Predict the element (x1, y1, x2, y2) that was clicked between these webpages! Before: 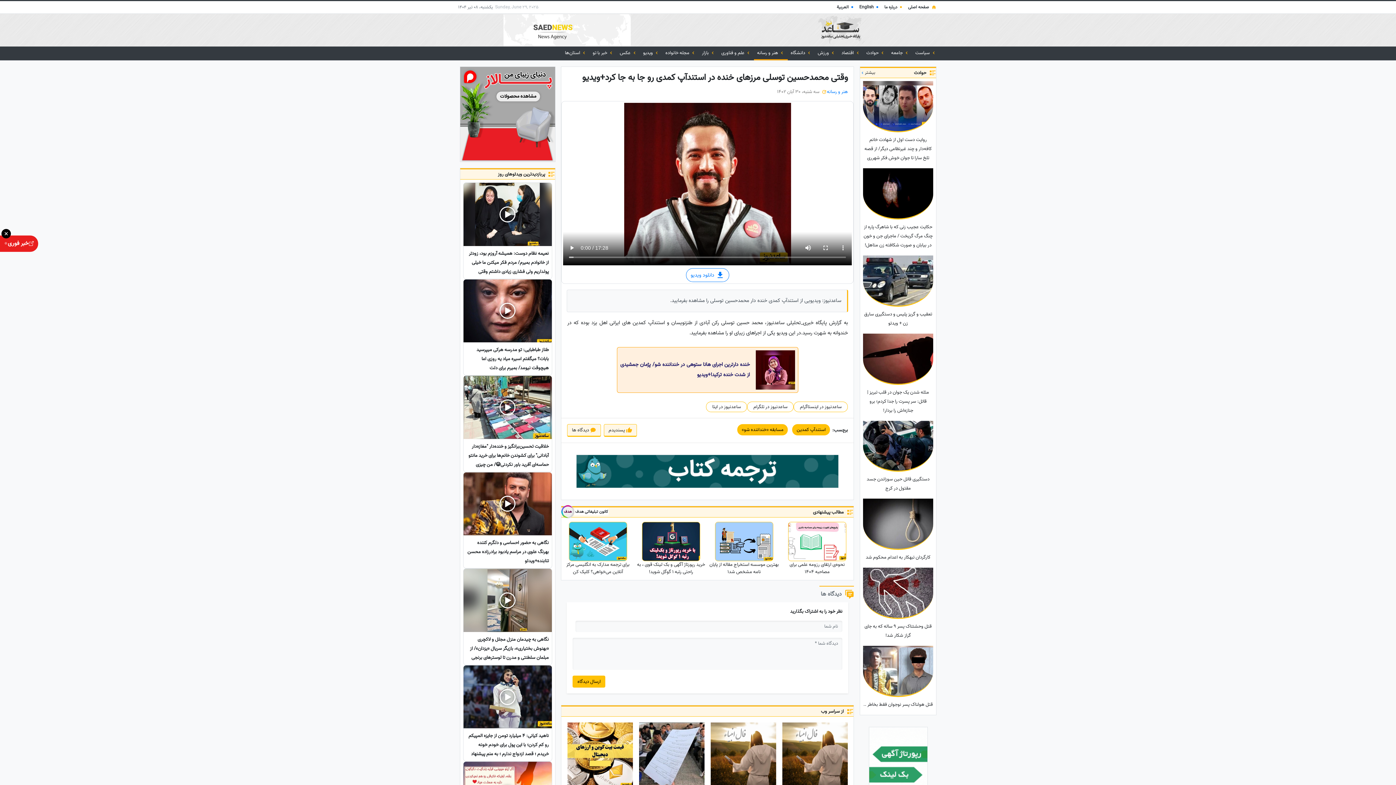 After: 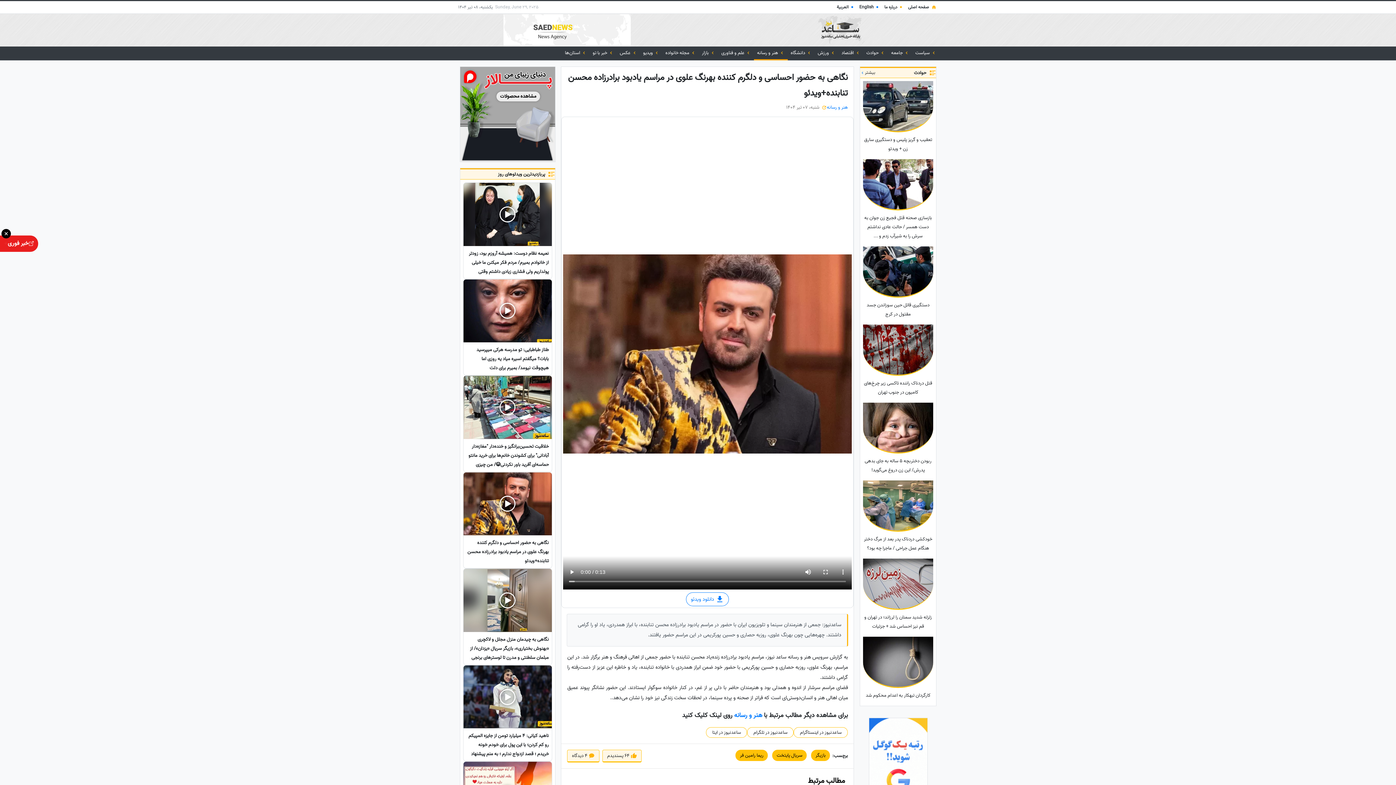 Action: label: نگاهی به حضور احساسی و دلگرم کننده بهرنگ علوی در مراسم یادبود برادرزاده محسن تنابنده+ویدئو bbox: (463, 472, 551, 568)